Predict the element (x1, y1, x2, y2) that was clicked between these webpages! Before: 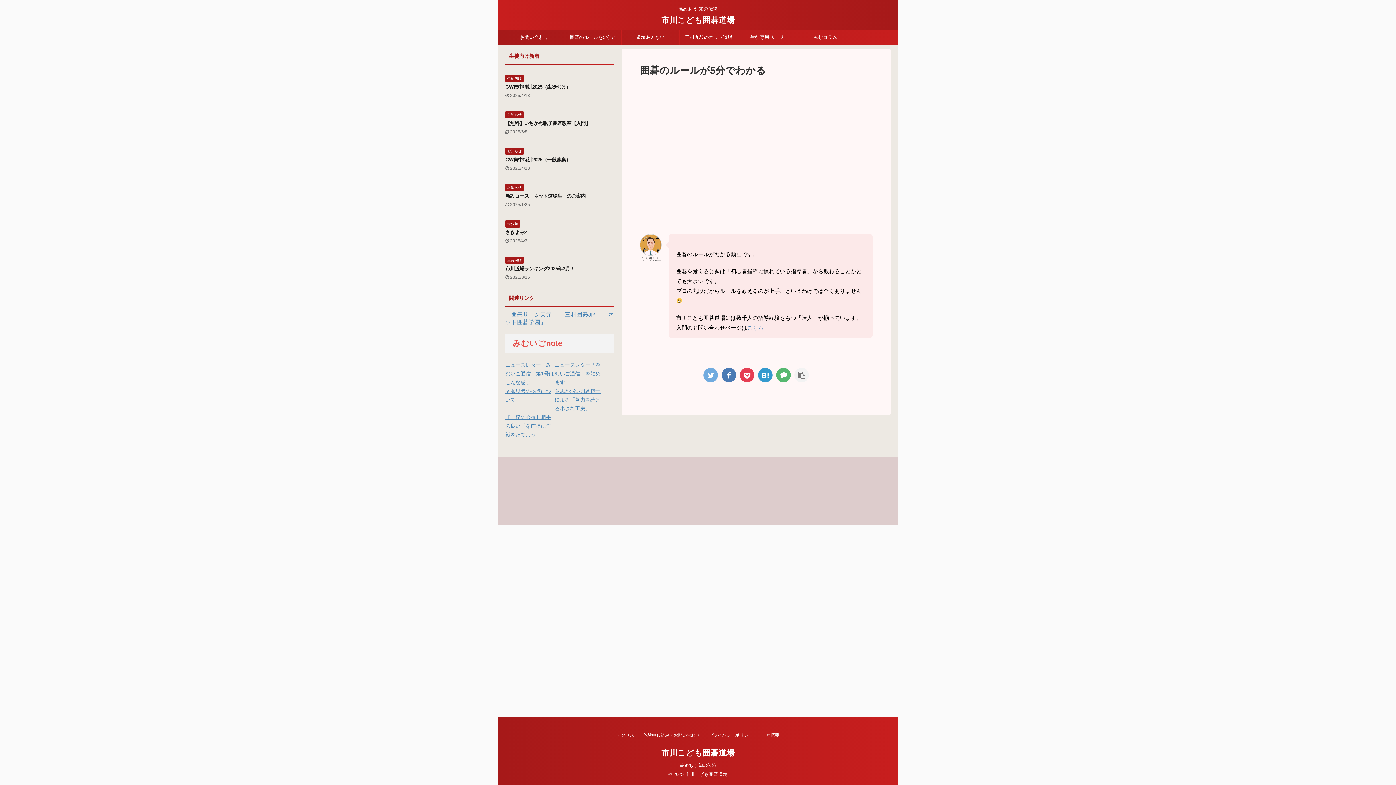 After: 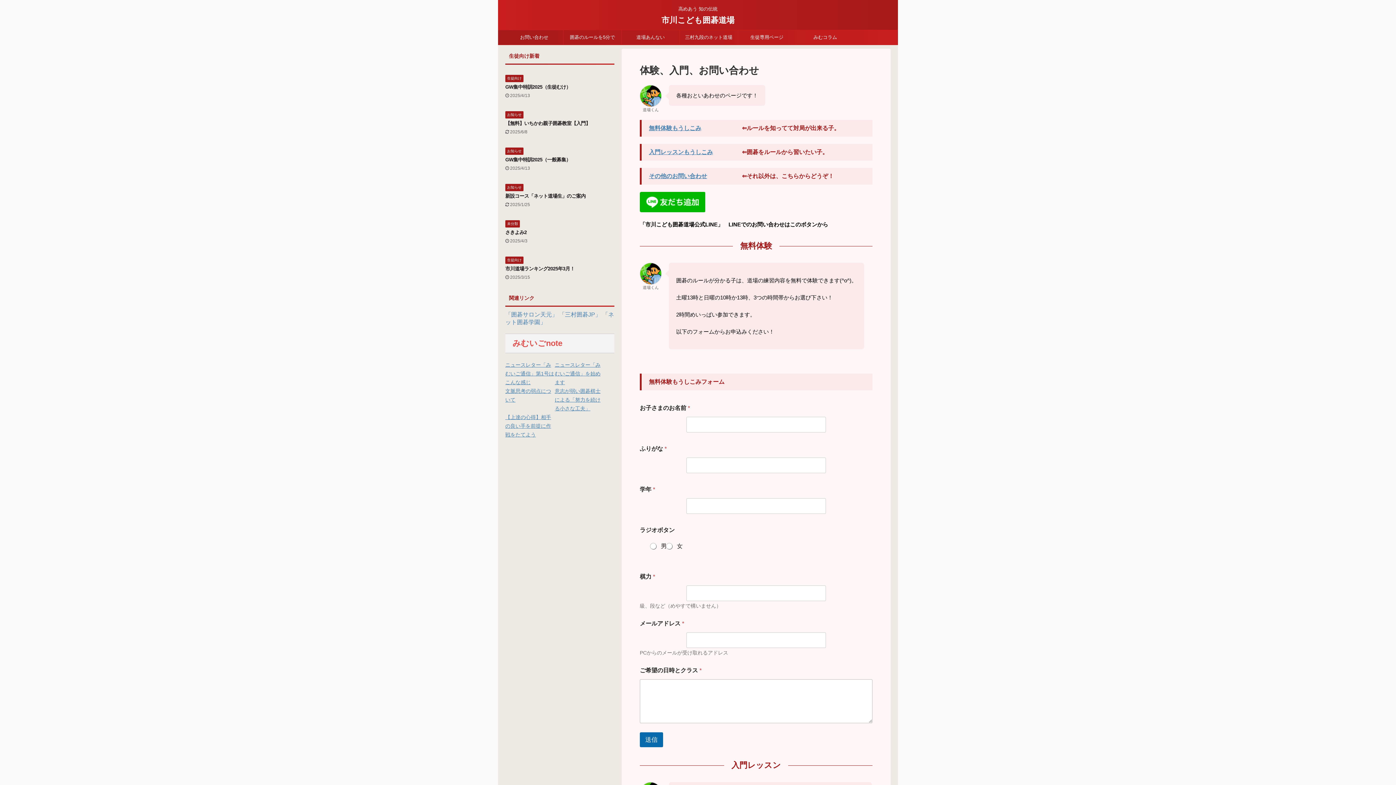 Action: bbox: (505, 30, 563, 44) label: お問い合わせ